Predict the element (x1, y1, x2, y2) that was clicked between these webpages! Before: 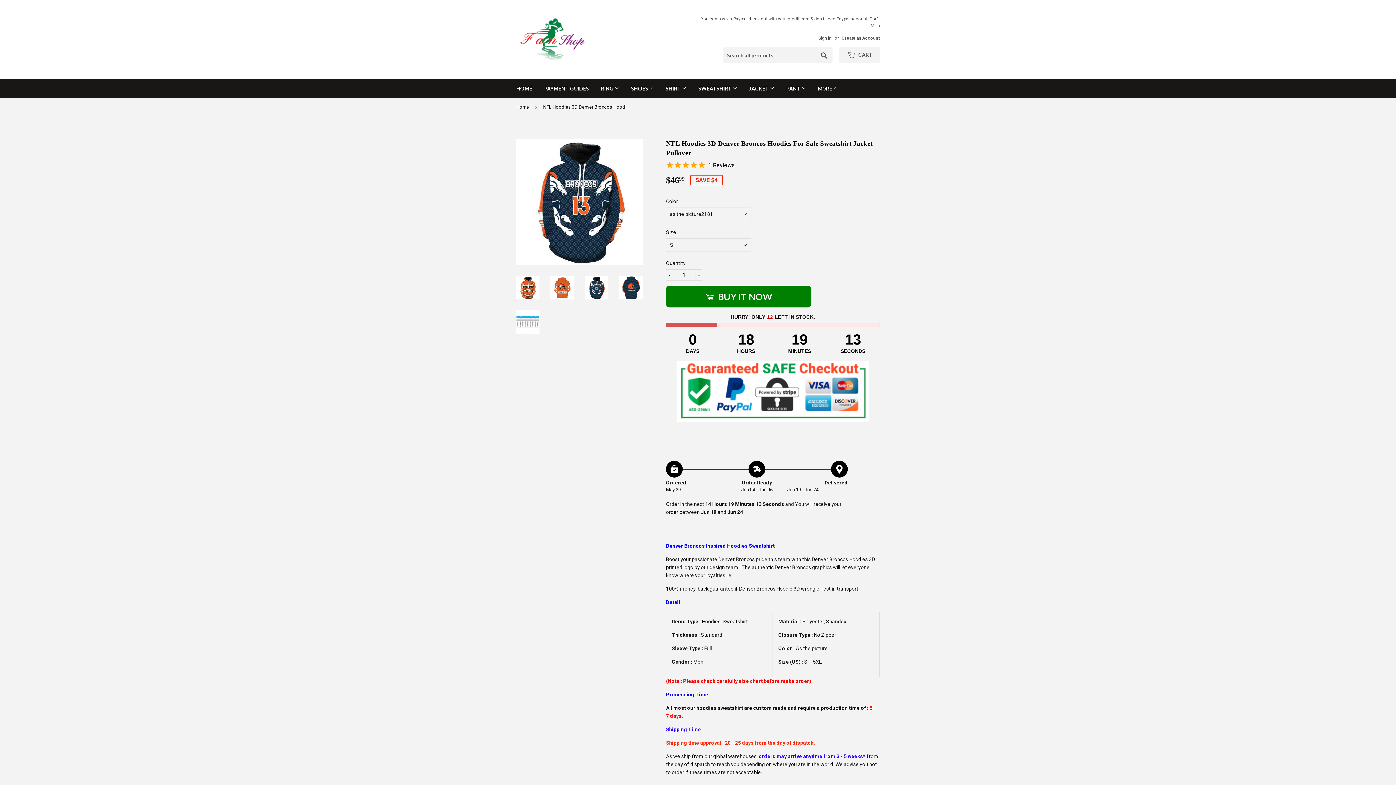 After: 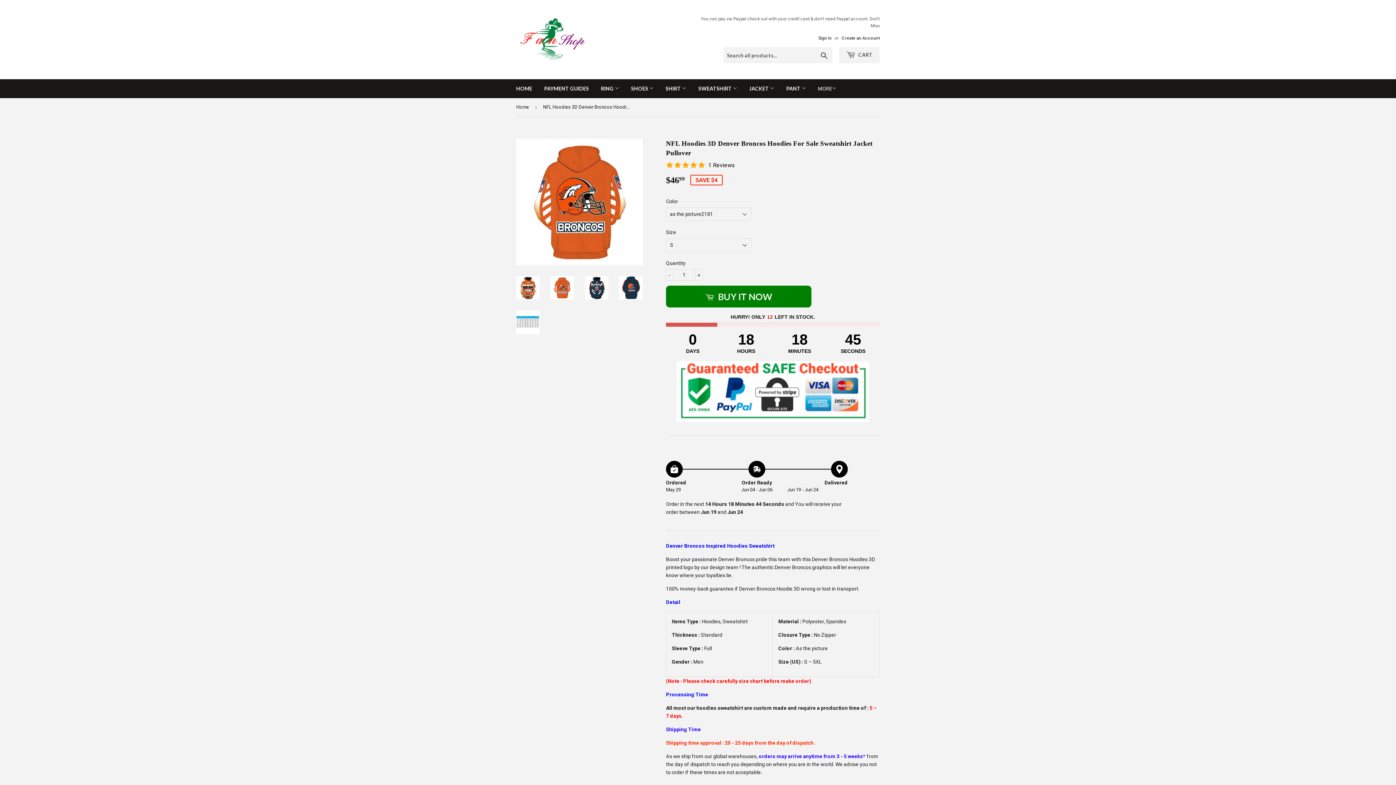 Action: bbox: (550, 276, 574, 299)